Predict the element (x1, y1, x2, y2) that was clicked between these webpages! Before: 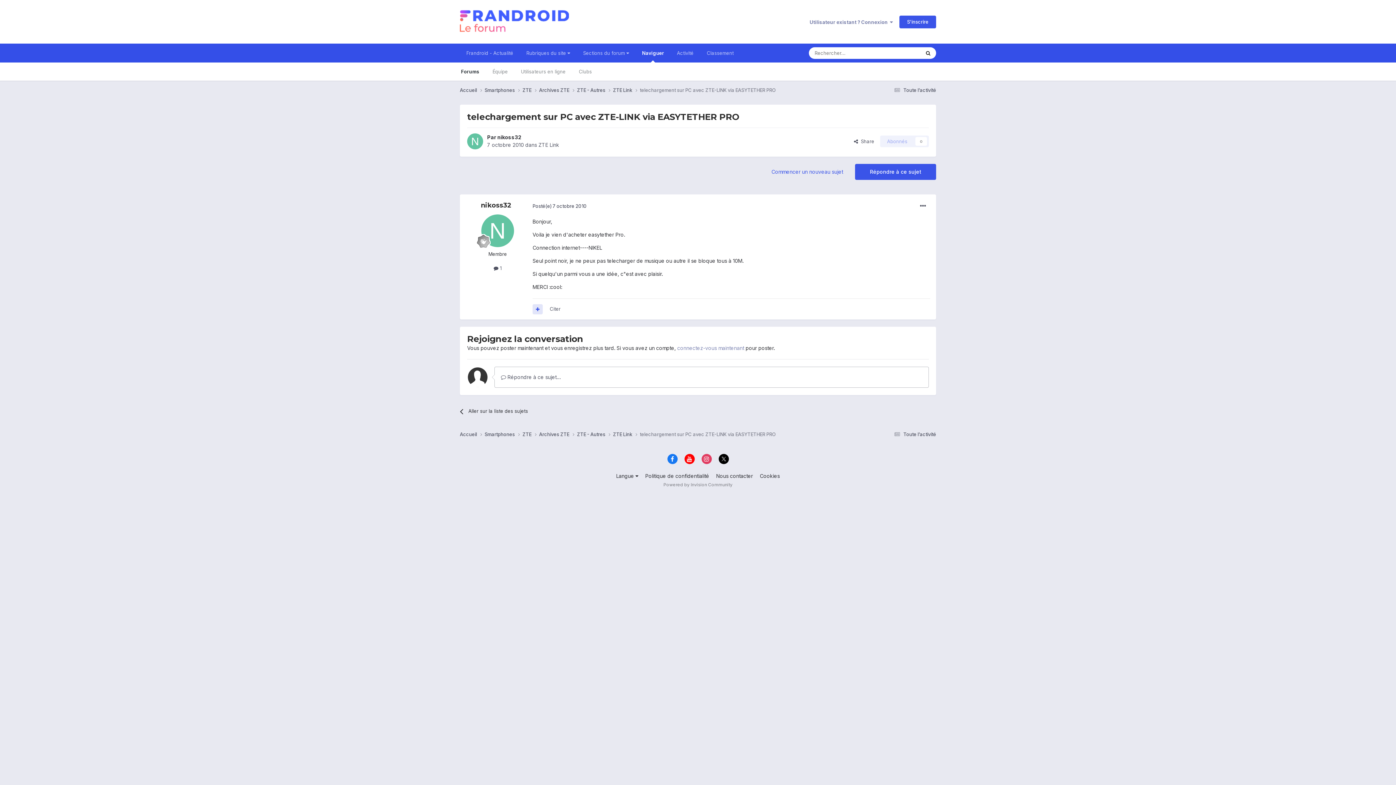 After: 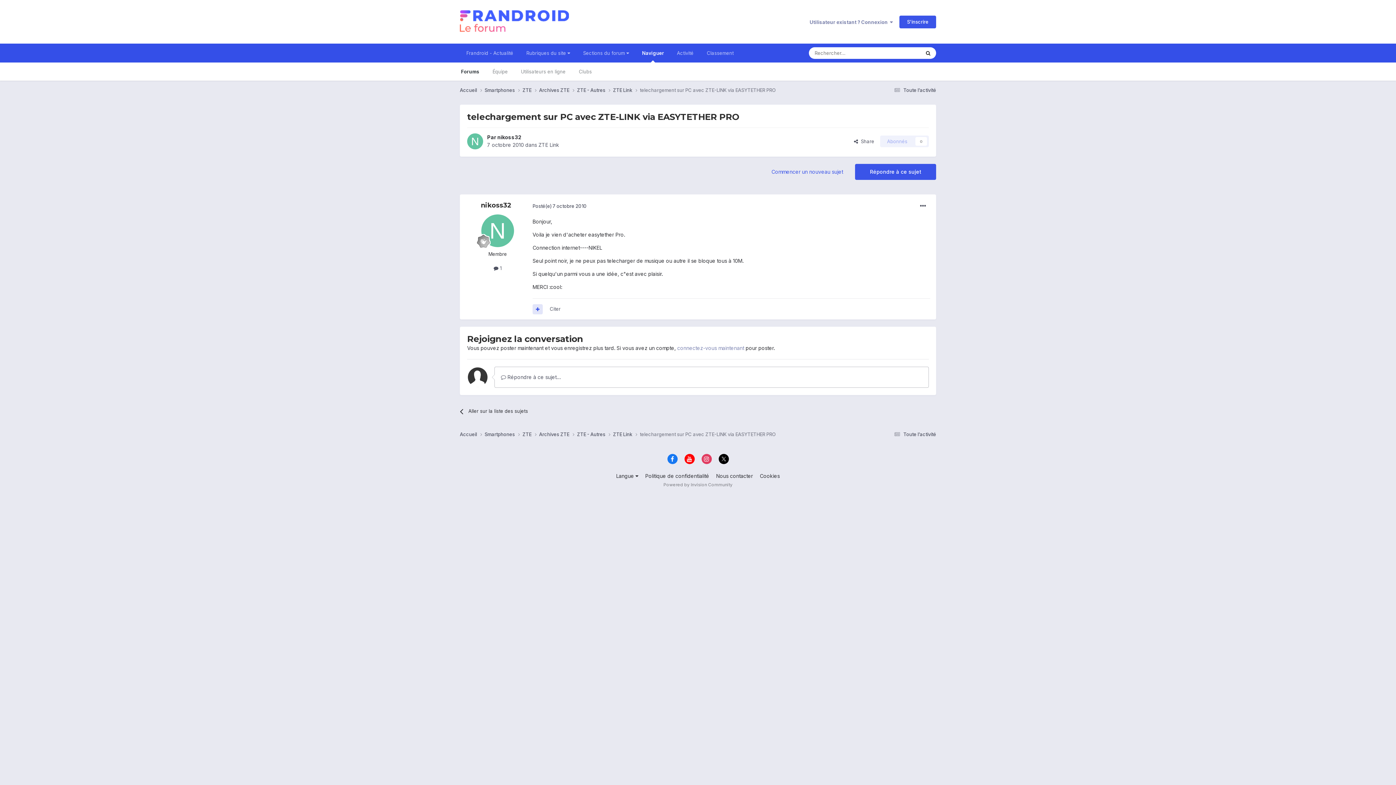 Action: bbox: (684, 454, 694, 464)